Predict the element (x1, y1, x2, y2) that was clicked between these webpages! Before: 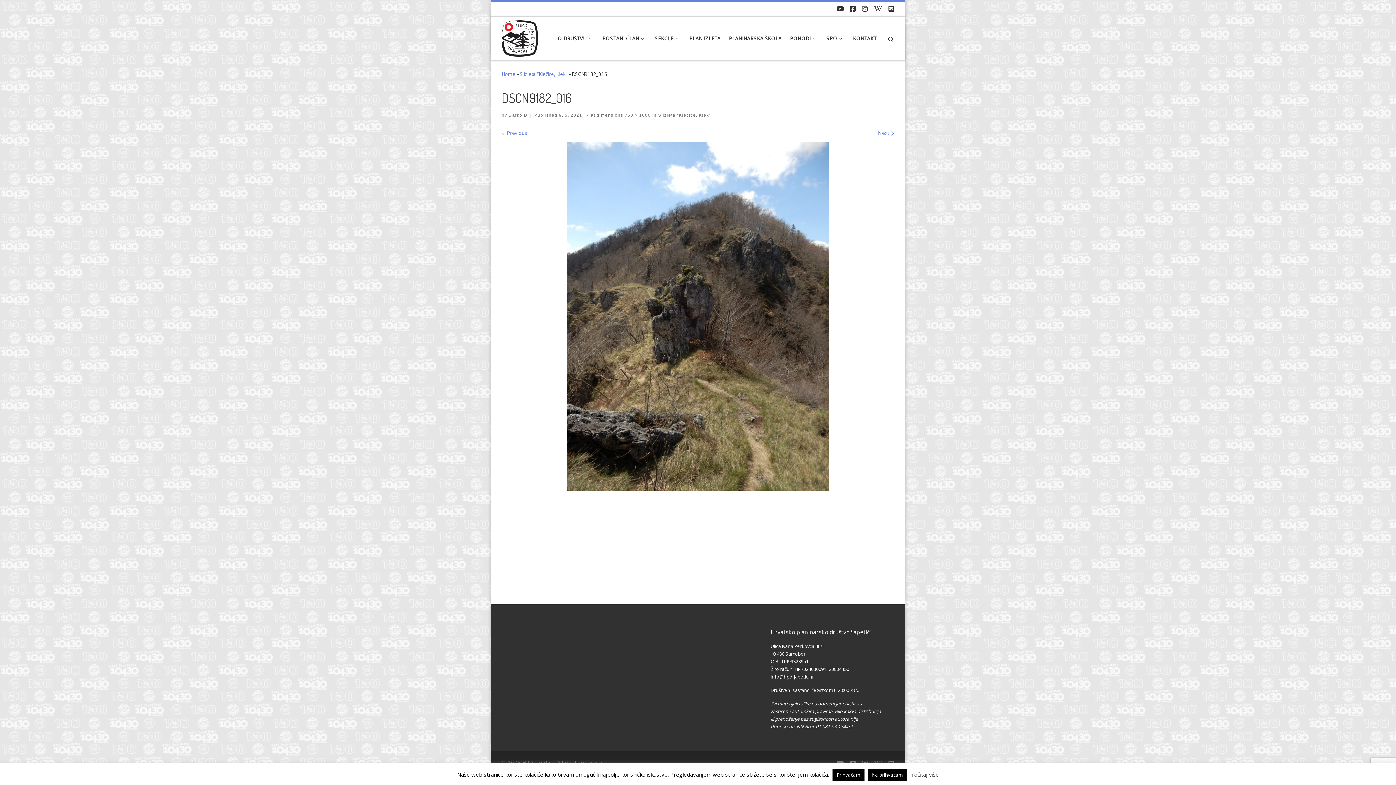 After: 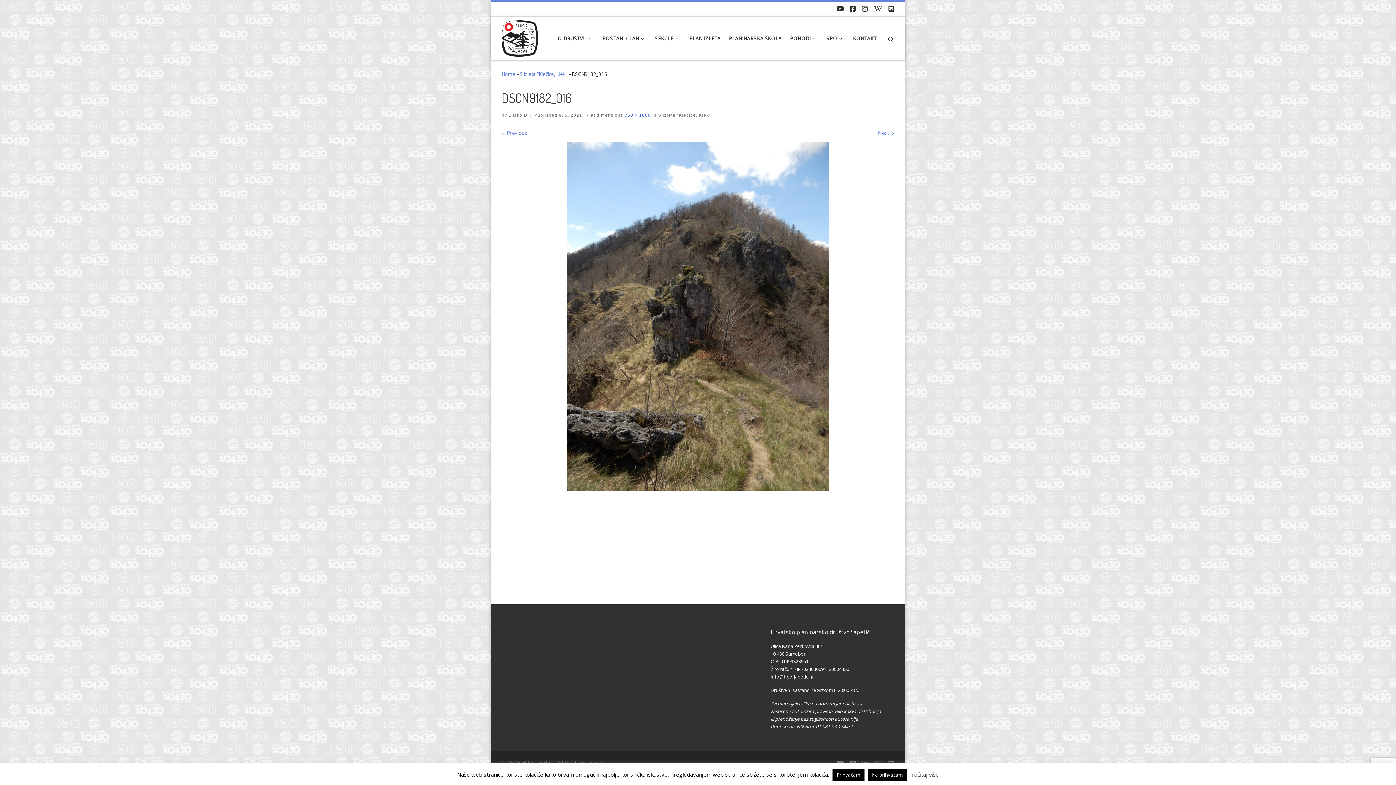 Action: bbox: (623, 112, 651, 117) label:  750 × 1000